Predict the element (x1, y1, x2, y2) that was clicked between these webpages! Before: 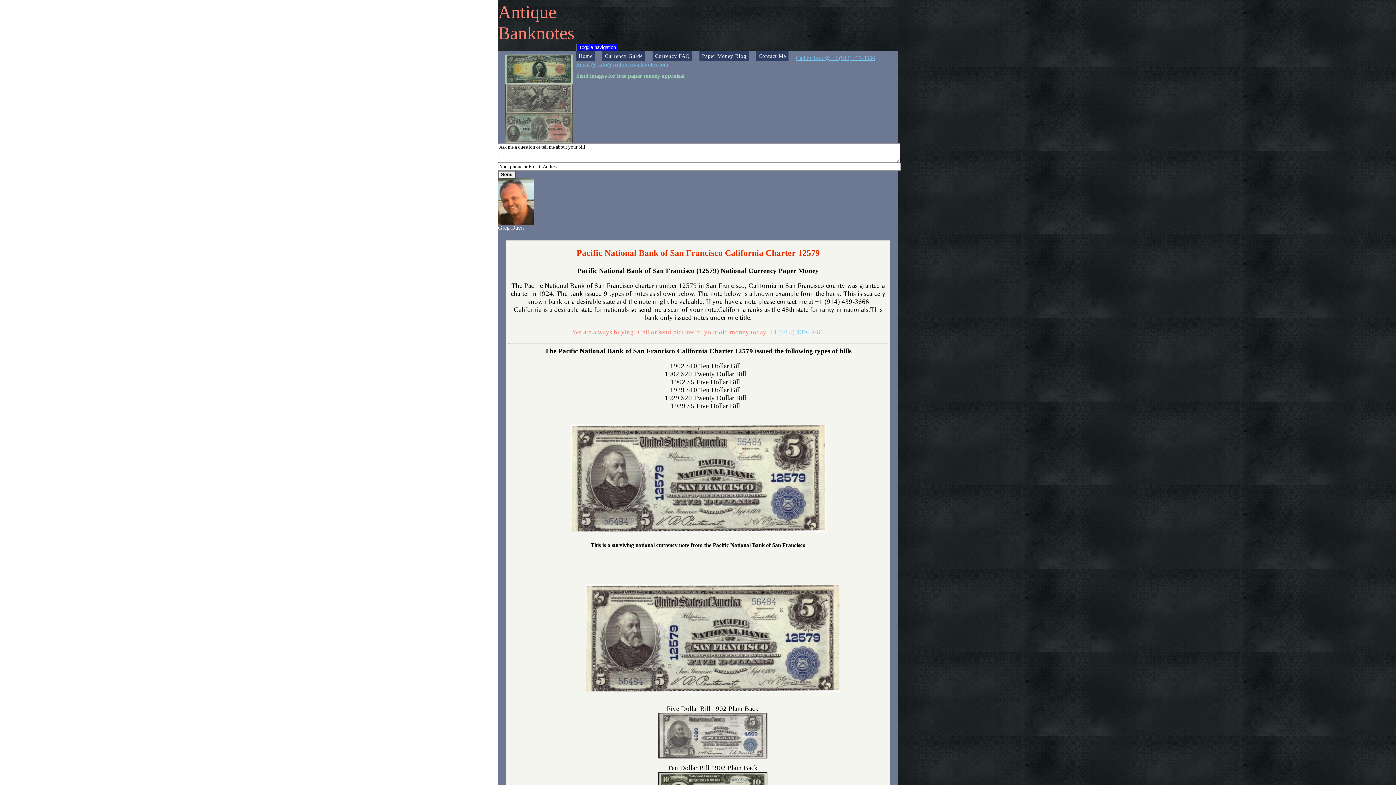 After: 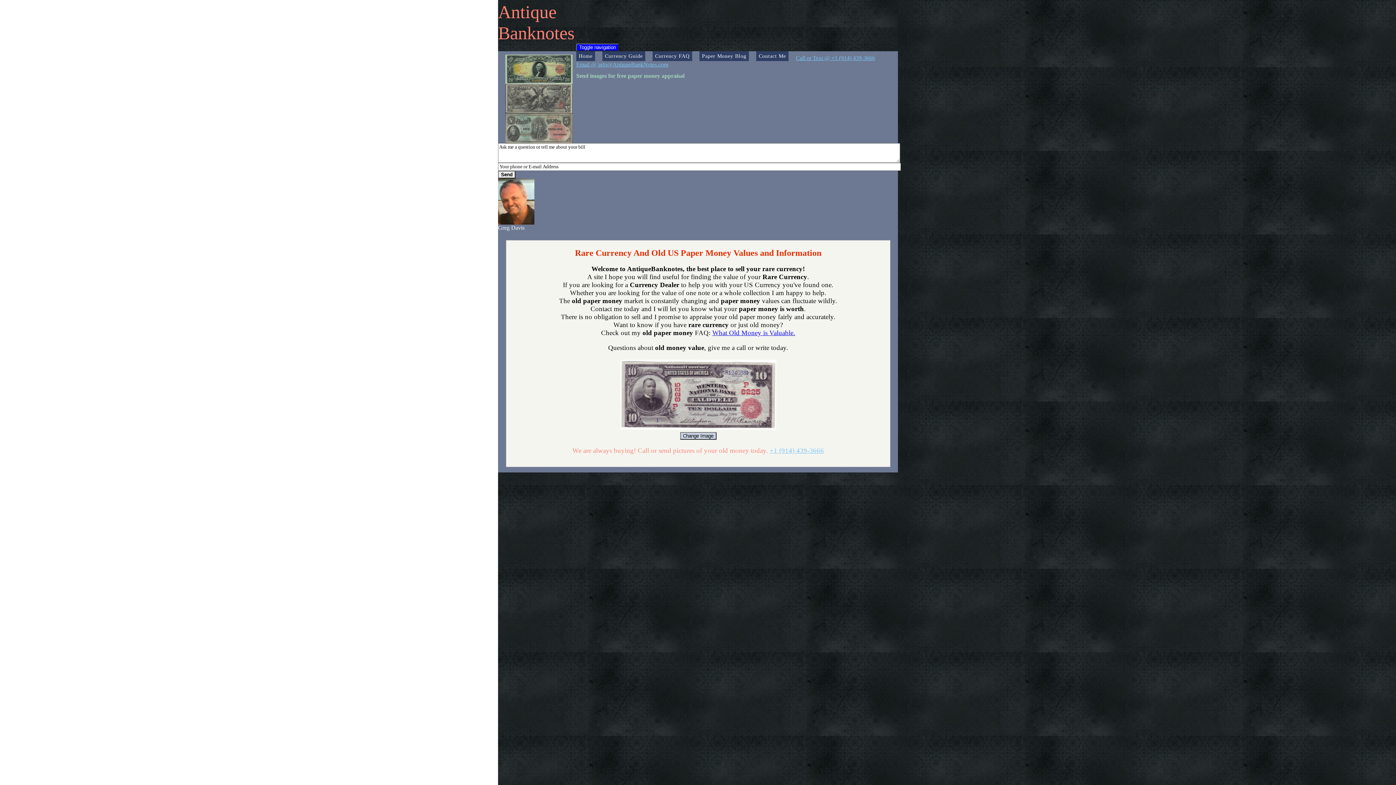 Action: bbox: (602, 51, 645, 61) label: Currency Guide